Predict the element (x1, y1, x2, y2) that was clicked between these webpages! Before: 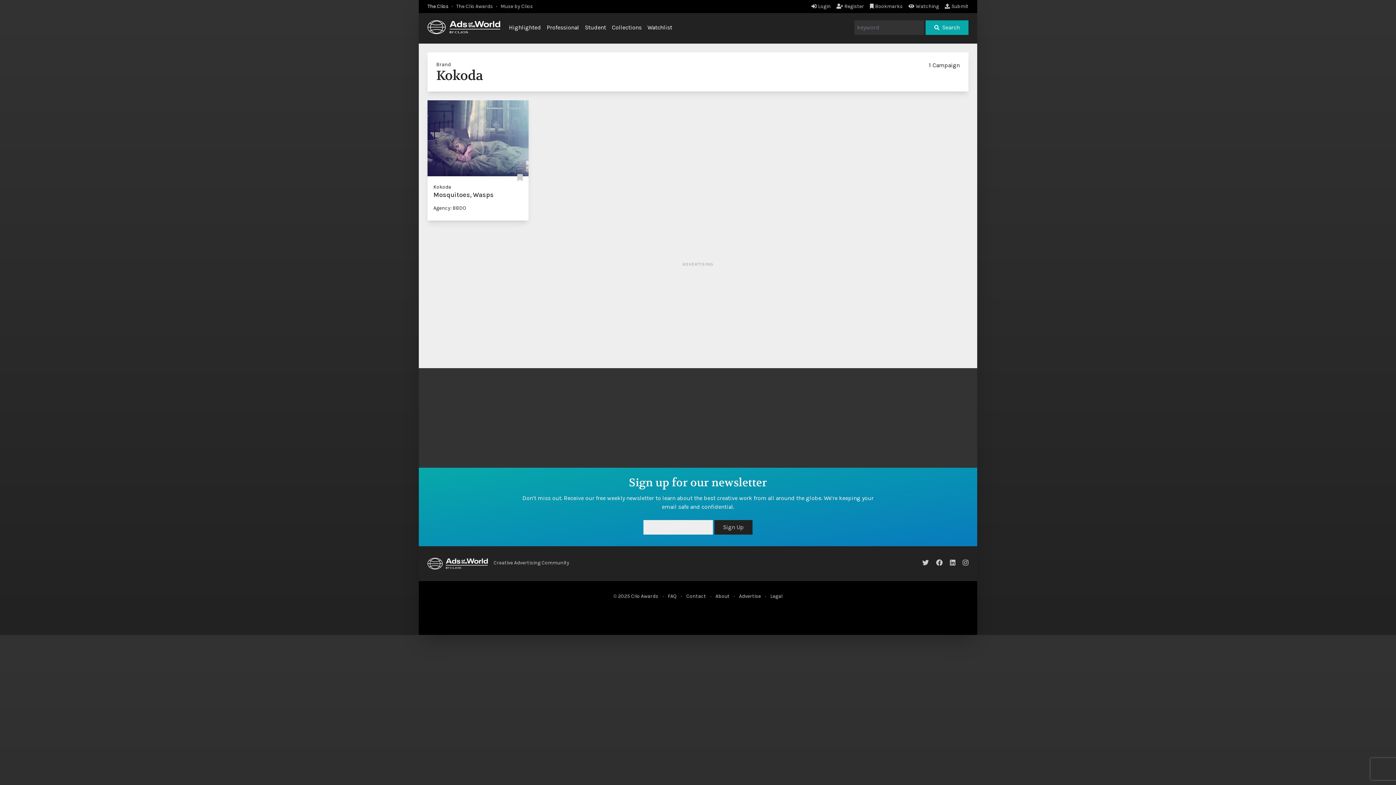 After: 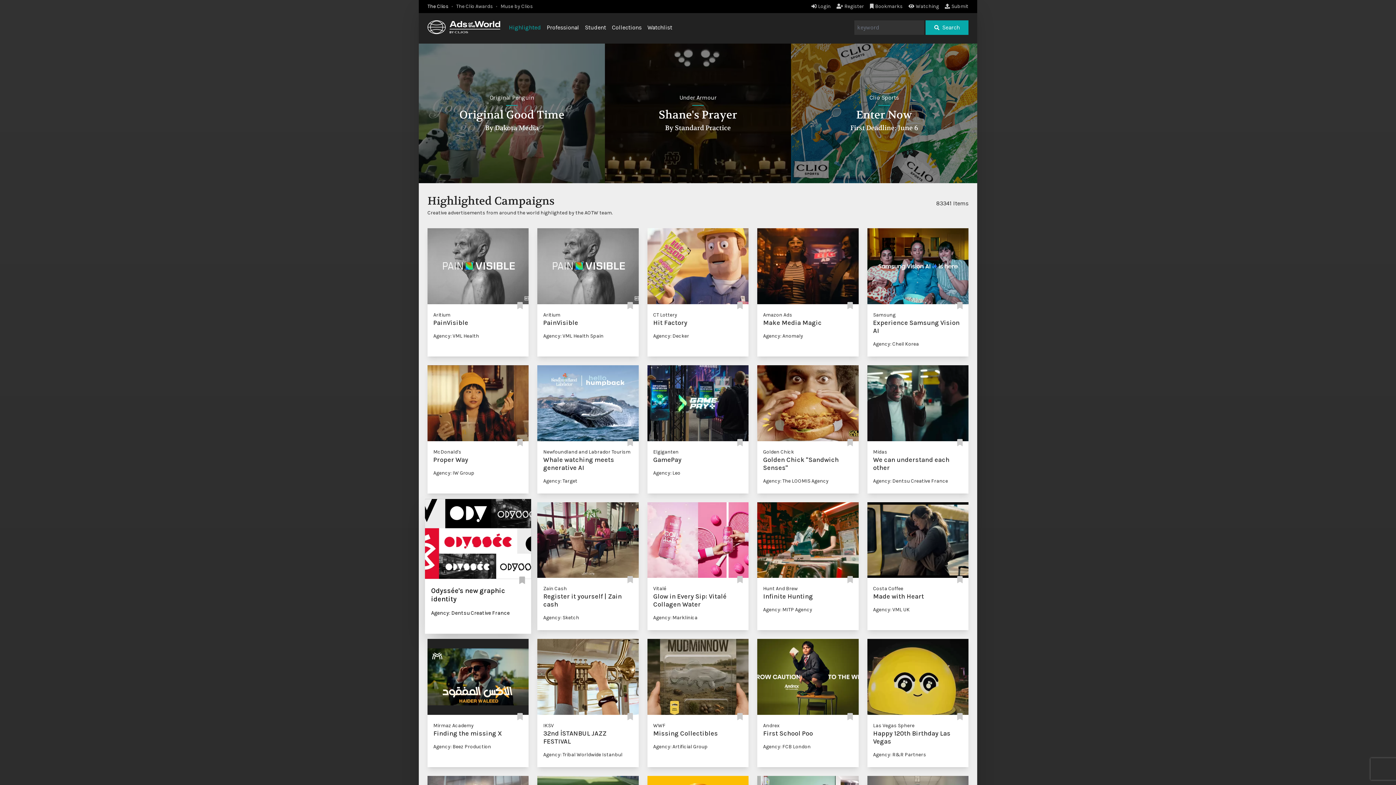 Action: bbox: (427, 558, 488, 569)